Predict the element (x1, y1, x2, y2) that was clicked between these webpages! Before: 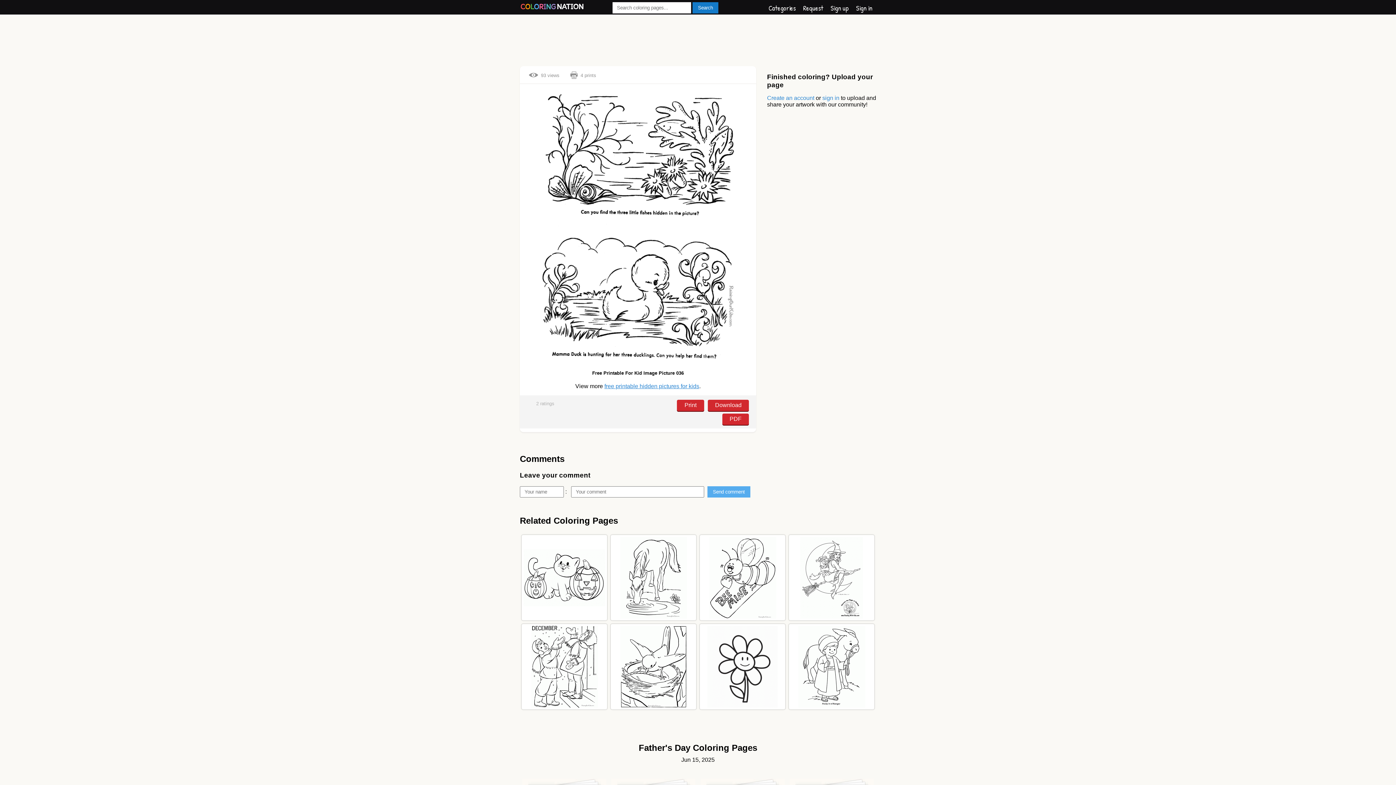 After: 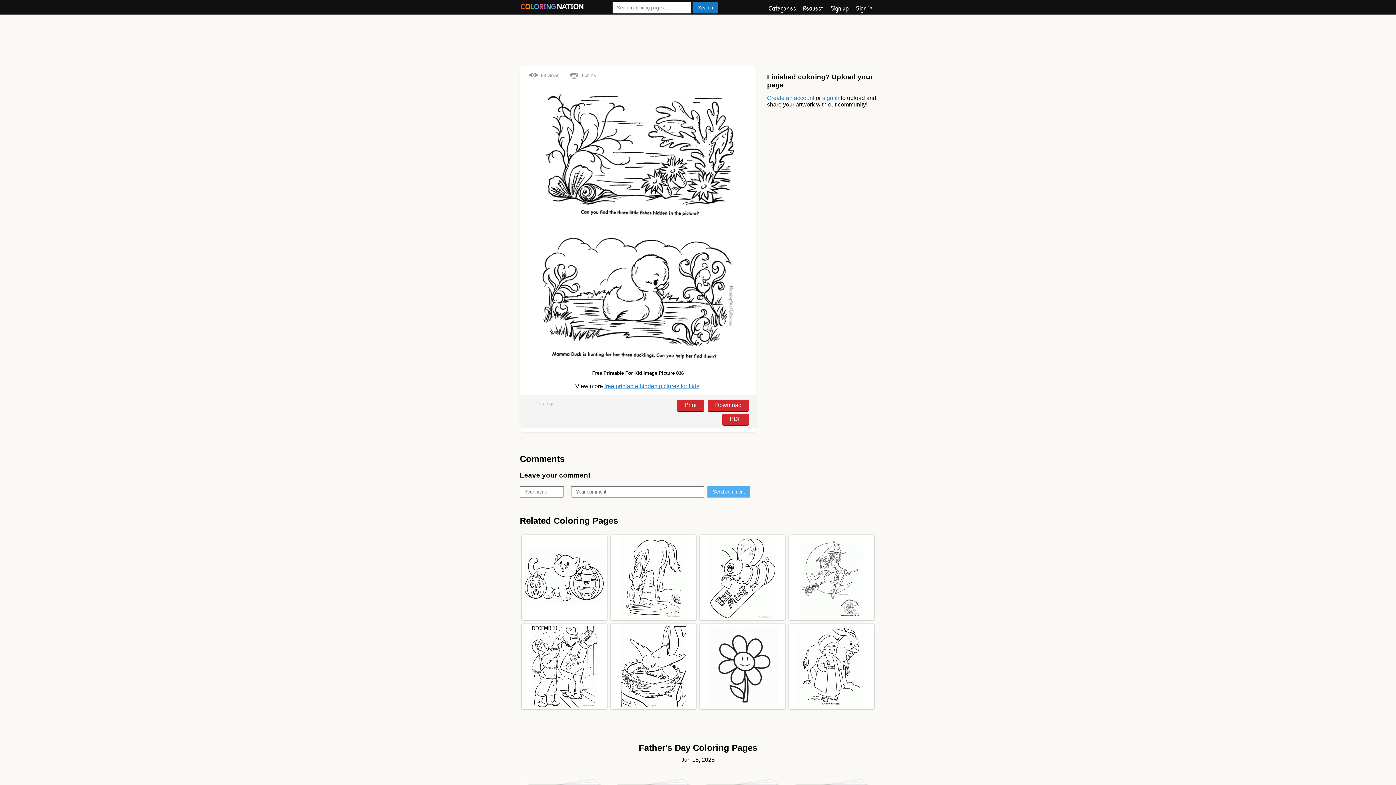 Action: label: PDF bbox: (722, 413, 749, 425)